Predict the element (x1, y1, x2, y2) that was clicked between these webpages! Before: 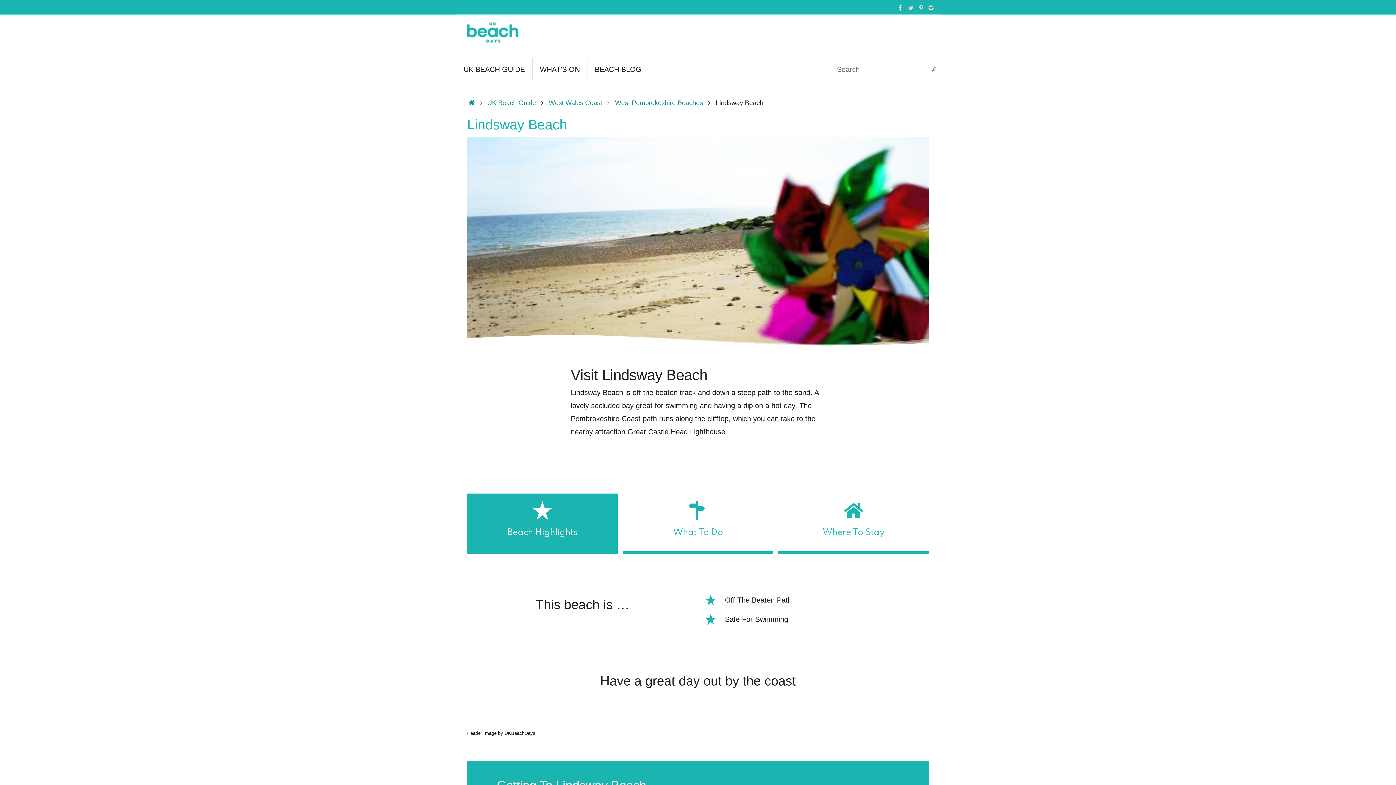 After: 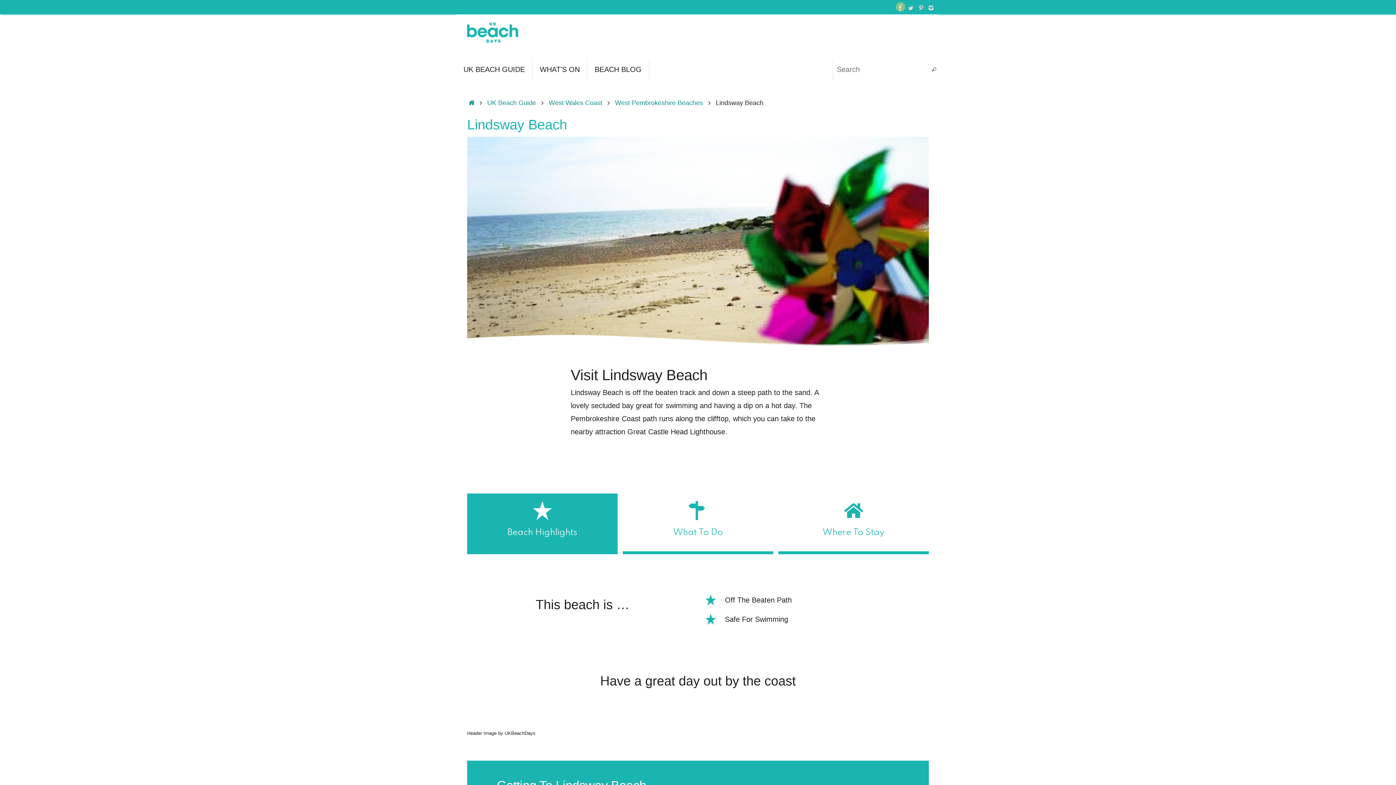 Action: bbox: (895, 1, 905, 12)